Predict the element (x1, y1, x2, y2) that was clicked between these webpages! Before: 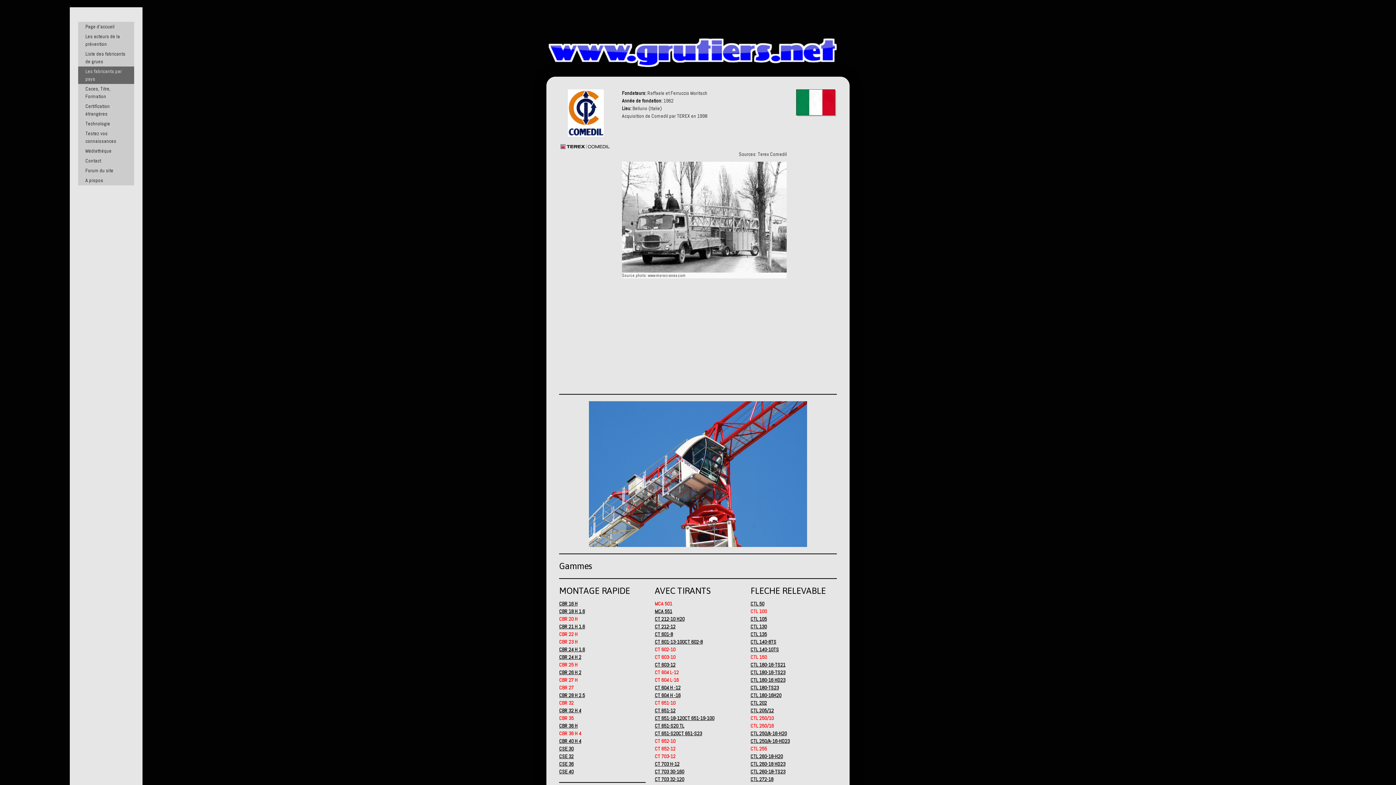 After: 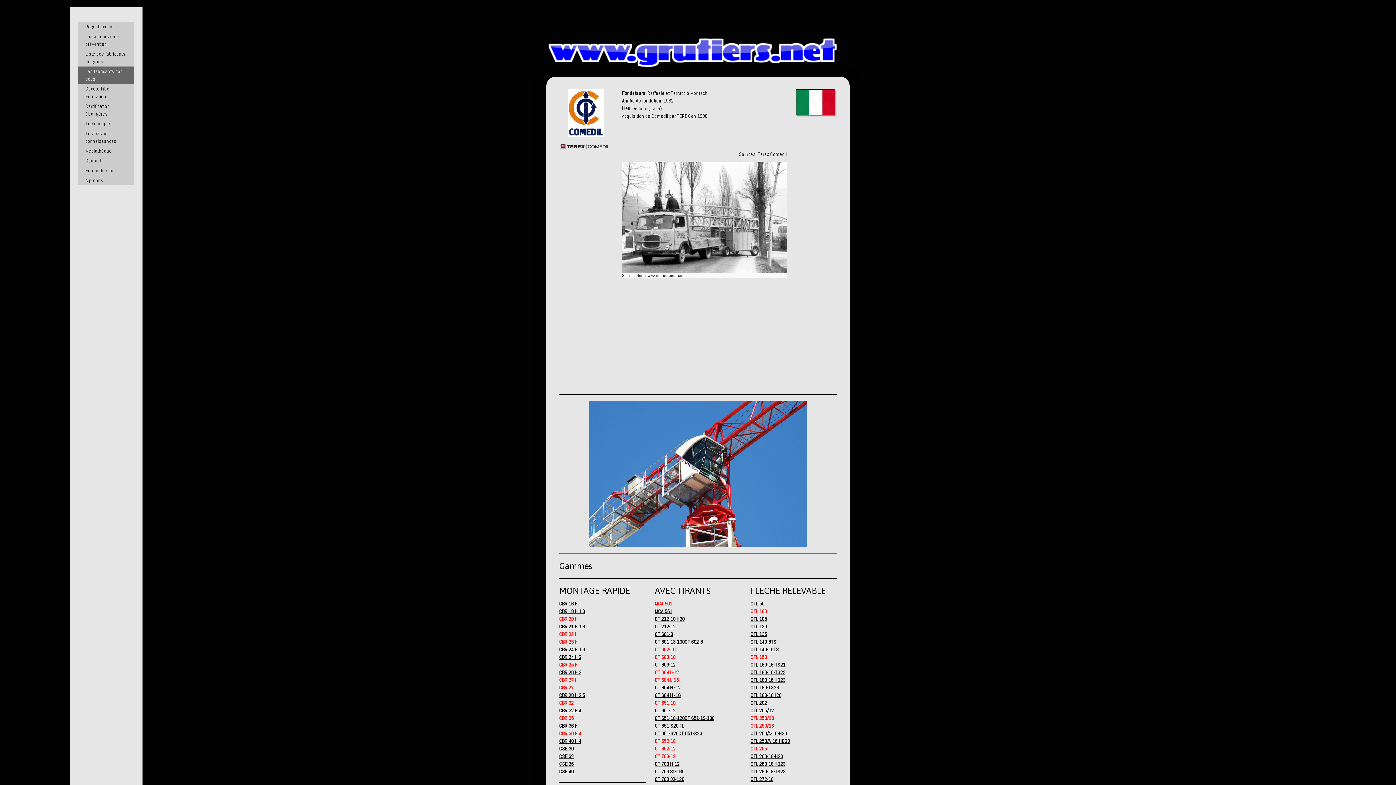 Action: label: CT 604 H -12 bbox: (654, 684, 680, 691)